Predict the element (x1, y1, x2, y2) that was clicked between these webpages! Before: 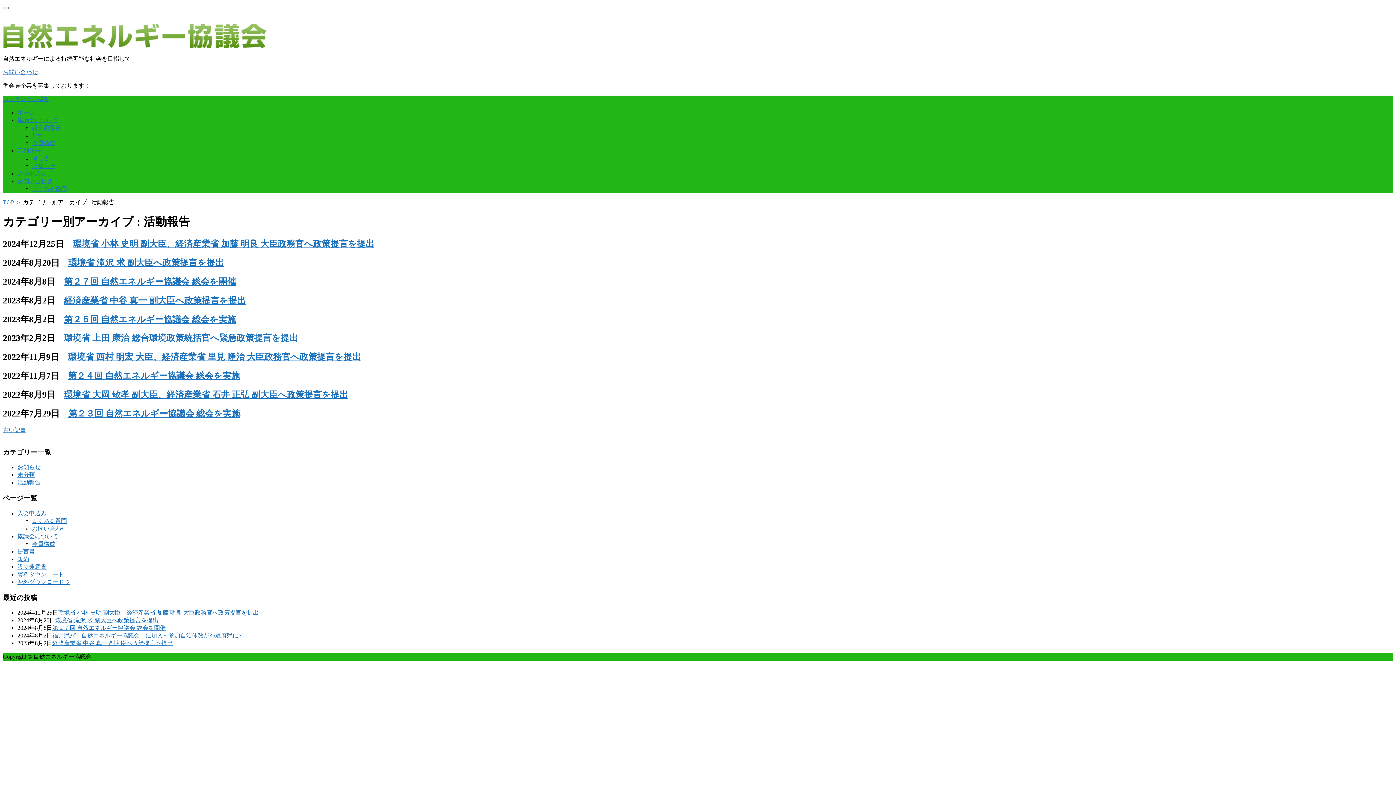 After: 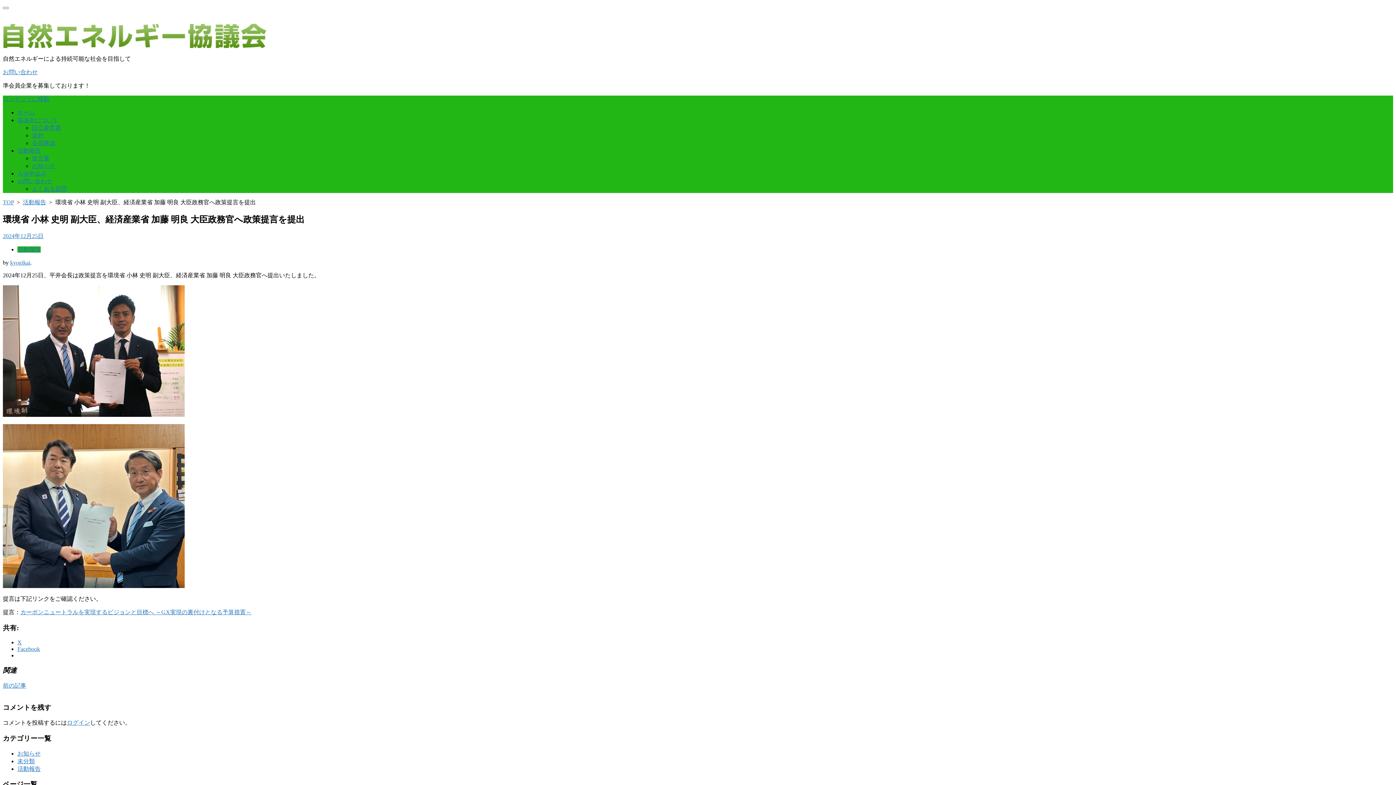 Action: bbox: (72, 239, 374, 248) label: 環境省 小林 史明 副大臣、経済産業省 加藤 明良 大臣政務官へ政策提言を提出